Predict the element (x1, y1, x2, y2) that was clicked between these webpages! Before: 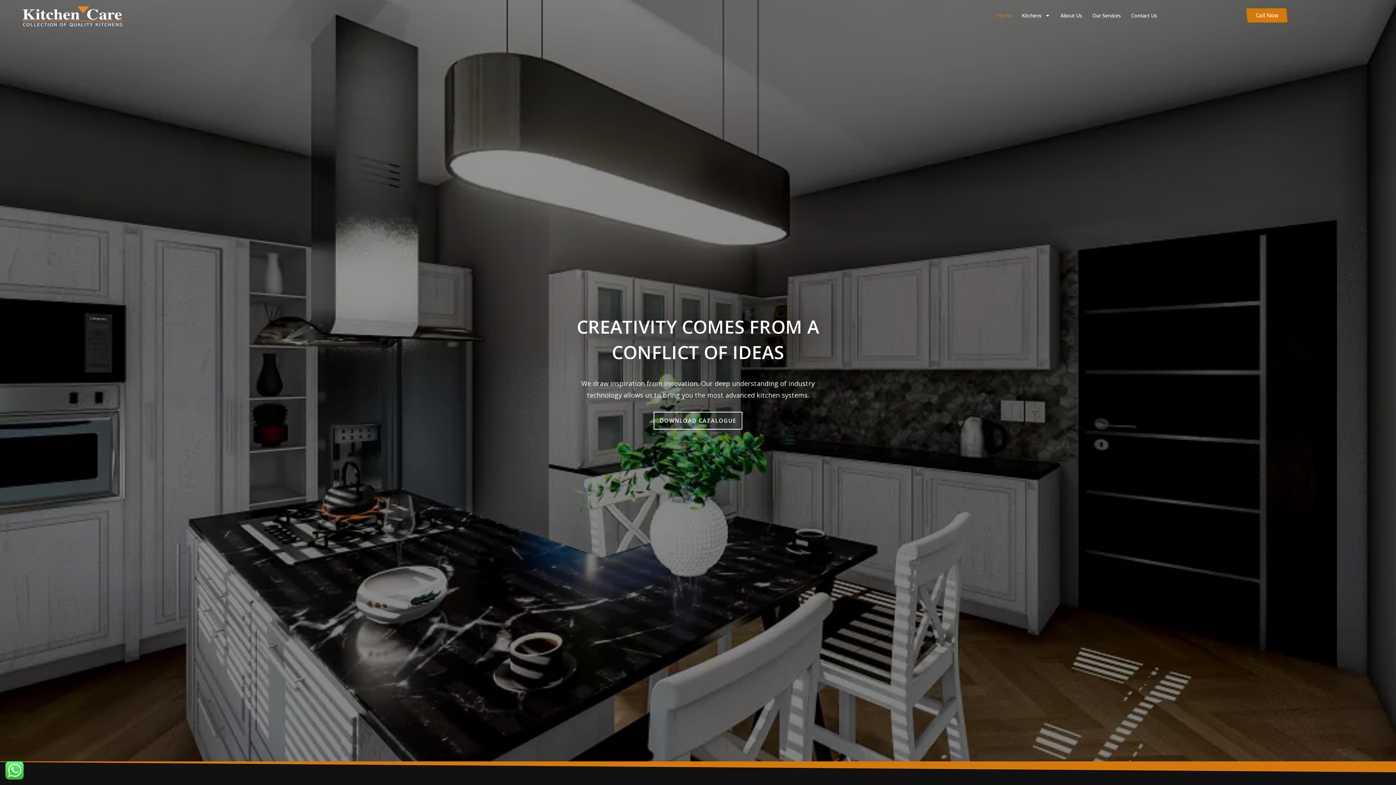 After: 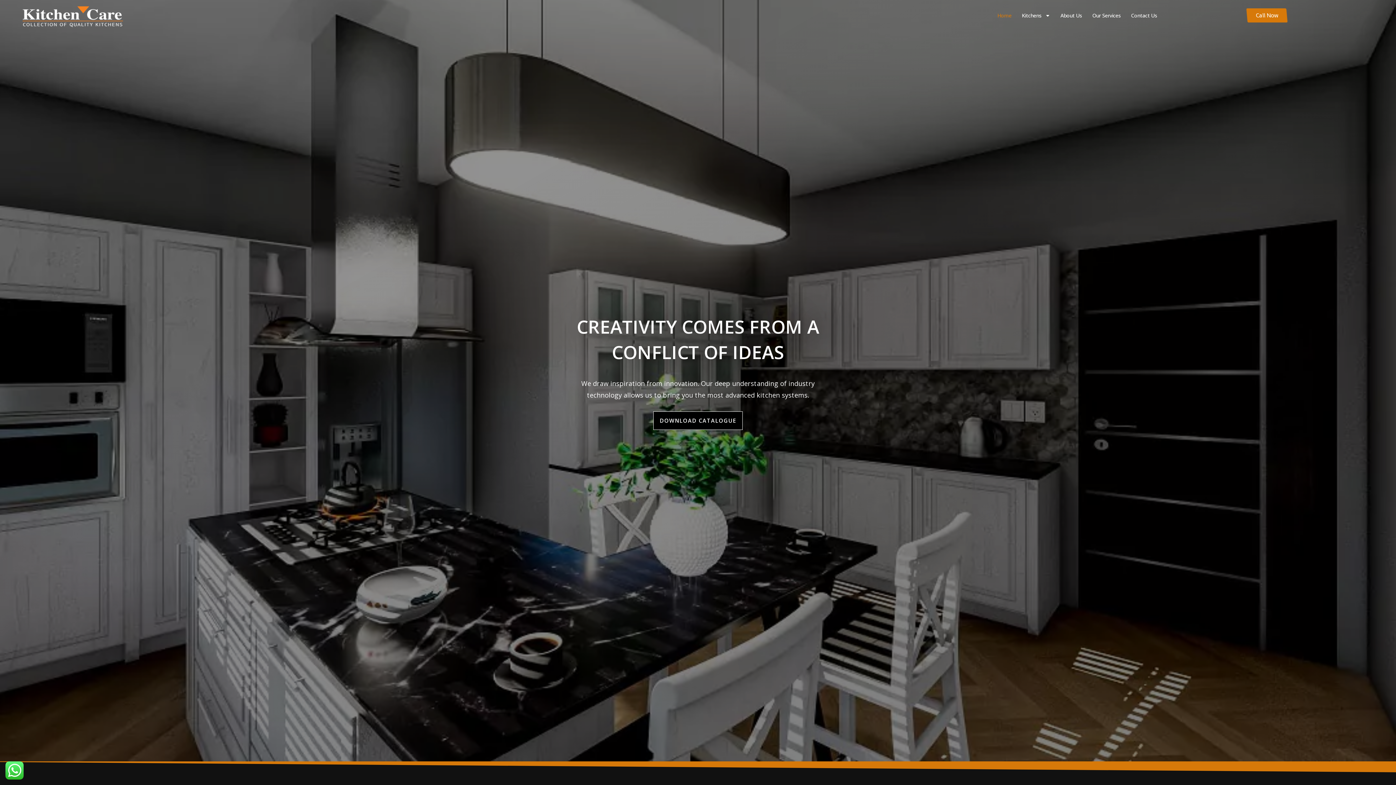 Action: label: DOWNLOAD CATALOGUE bbox: (653, 412, 742, 429)